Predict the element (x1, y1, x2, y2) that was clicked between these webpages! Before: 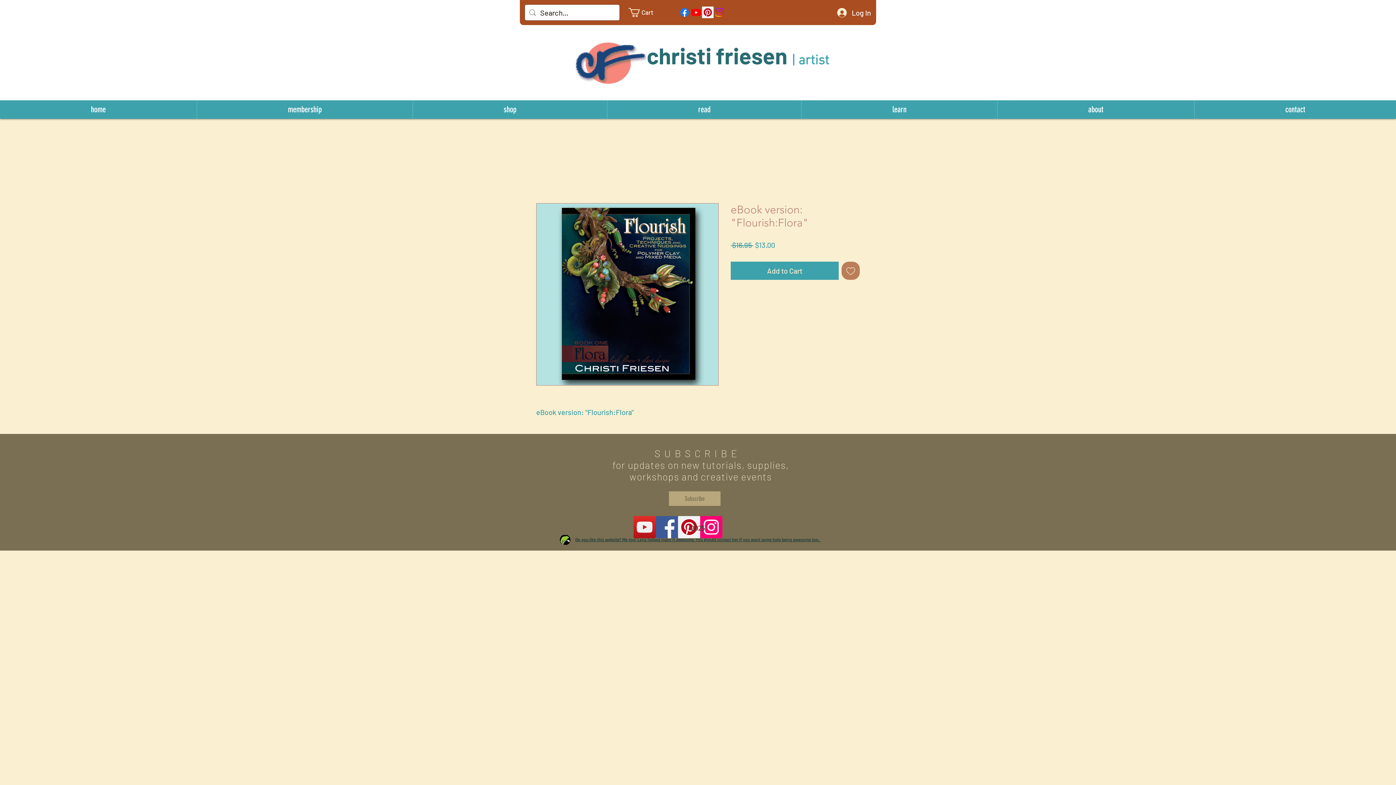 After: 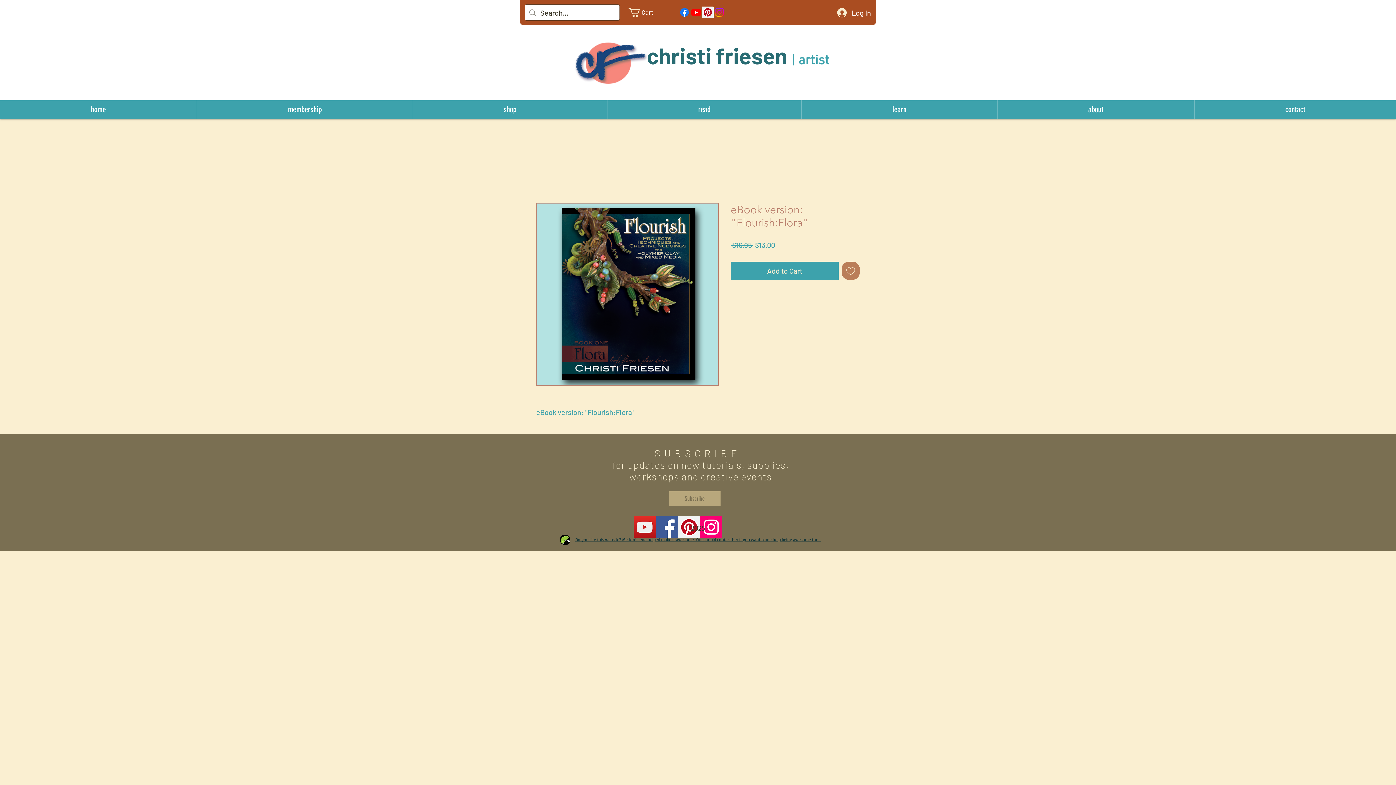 Action: bbox: (801, 100, 997, 118) label: learn